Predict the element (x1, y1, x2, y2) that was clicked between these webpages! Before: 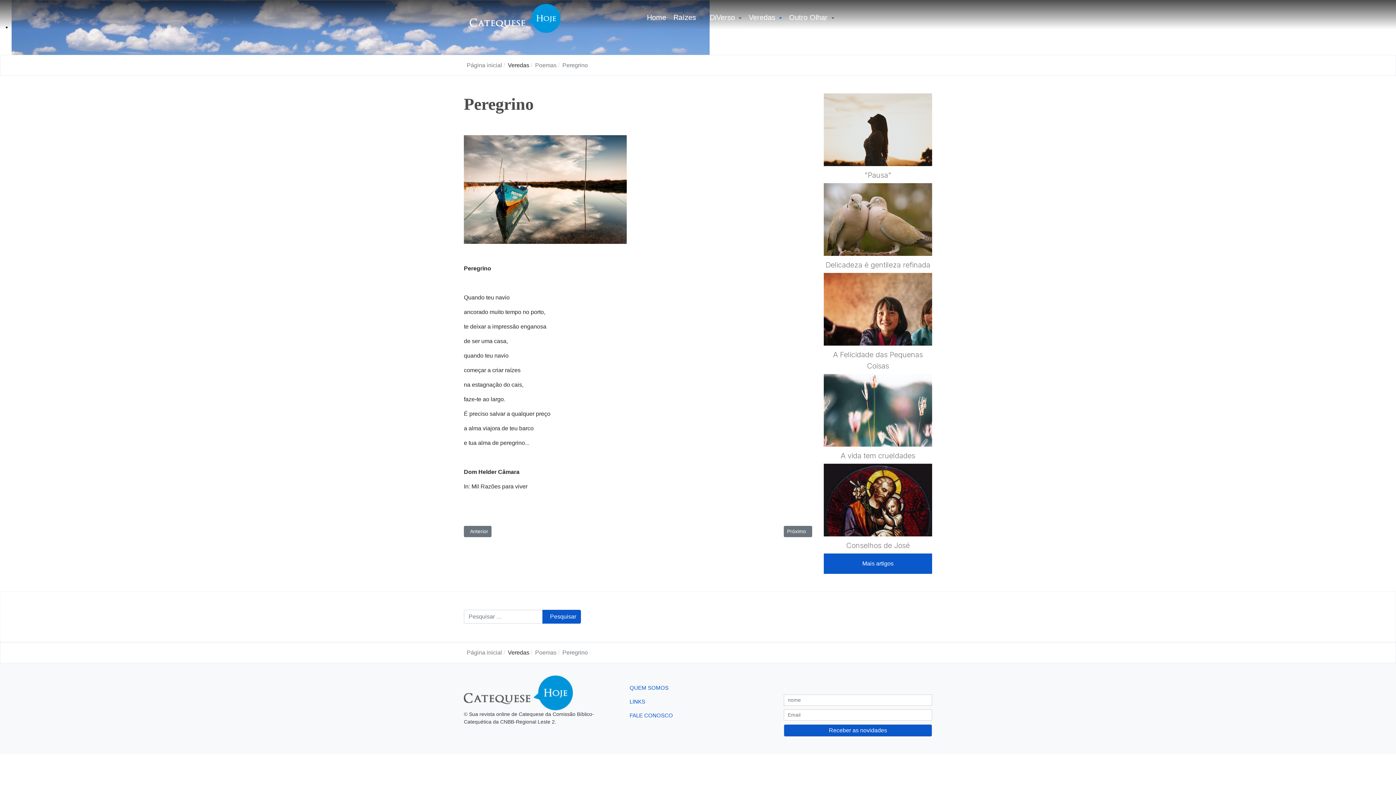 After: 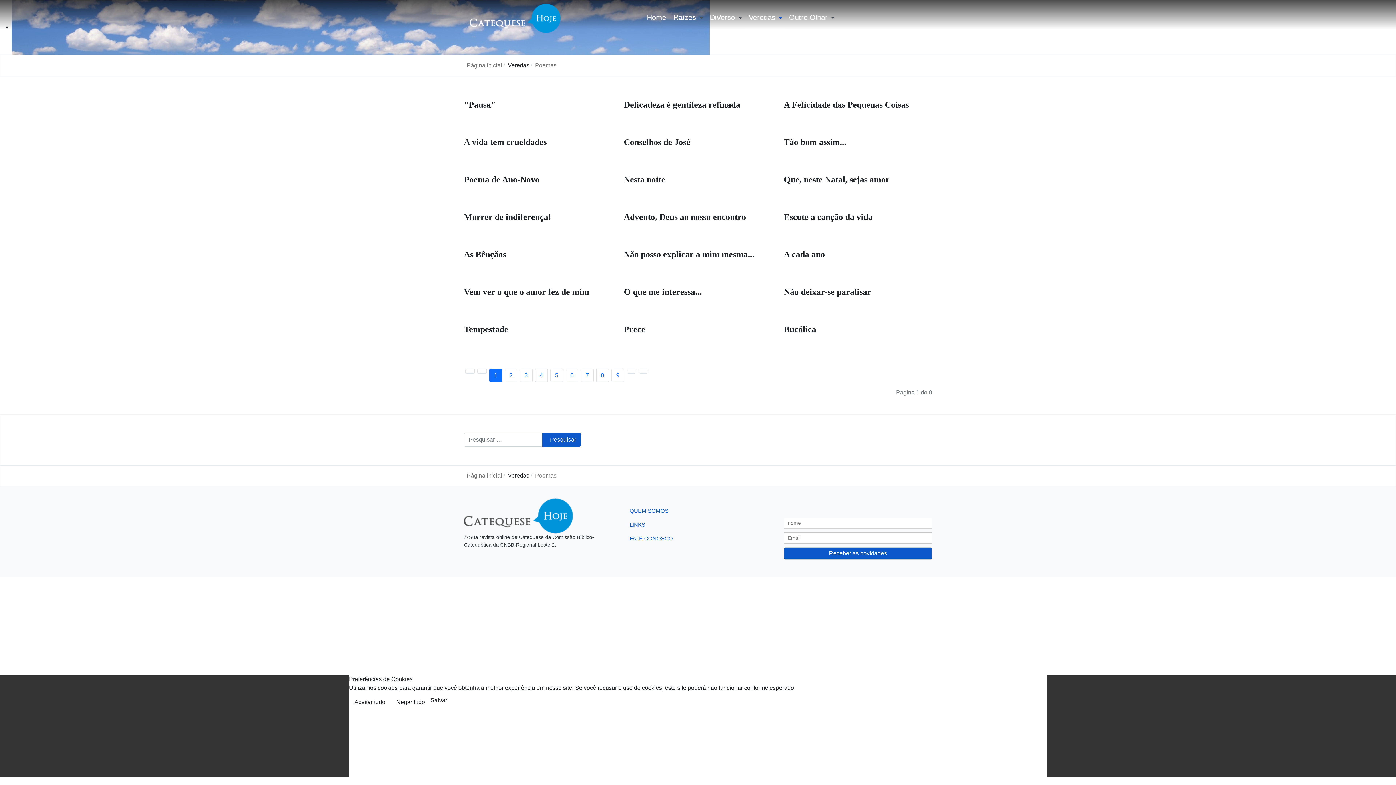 Action: bbox: (824, 553, 932, 574) label: Mais artigos